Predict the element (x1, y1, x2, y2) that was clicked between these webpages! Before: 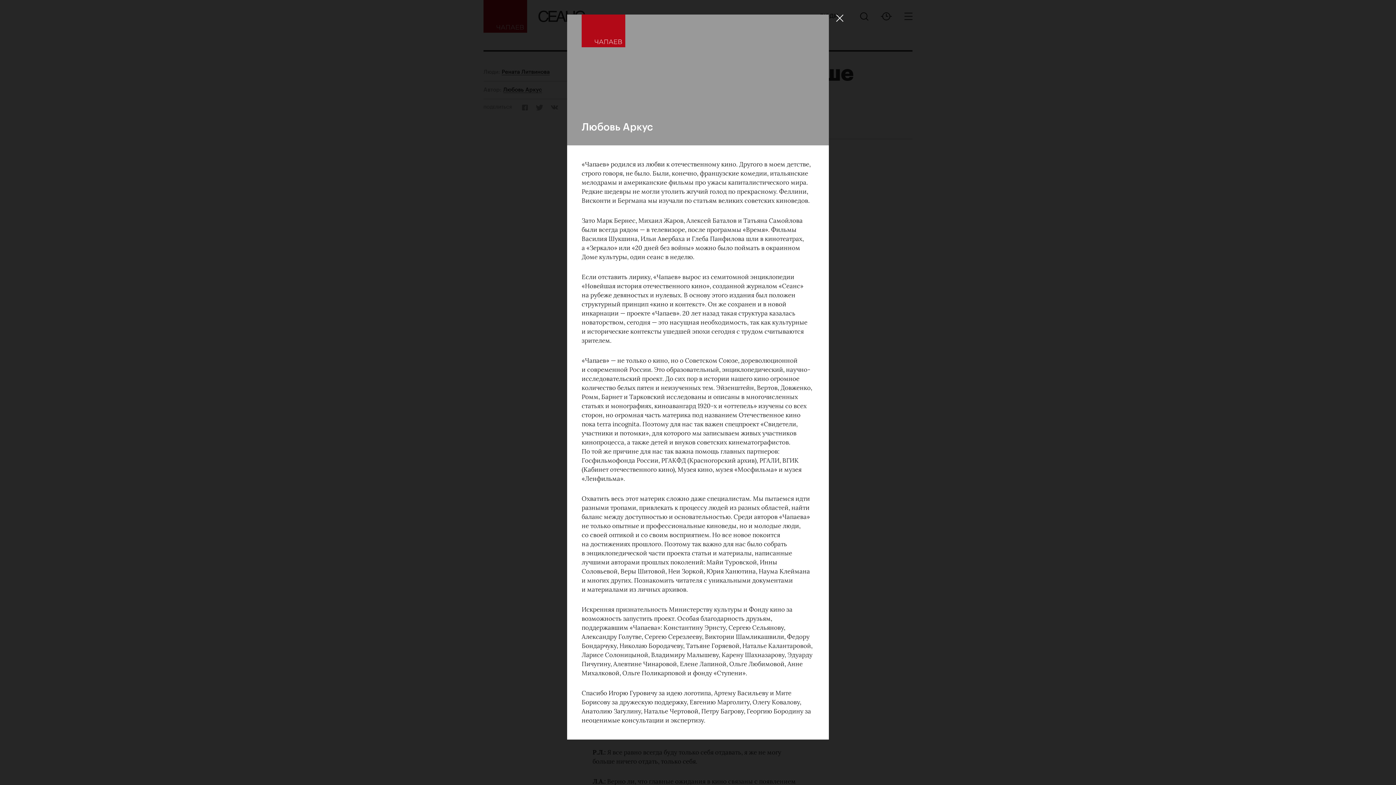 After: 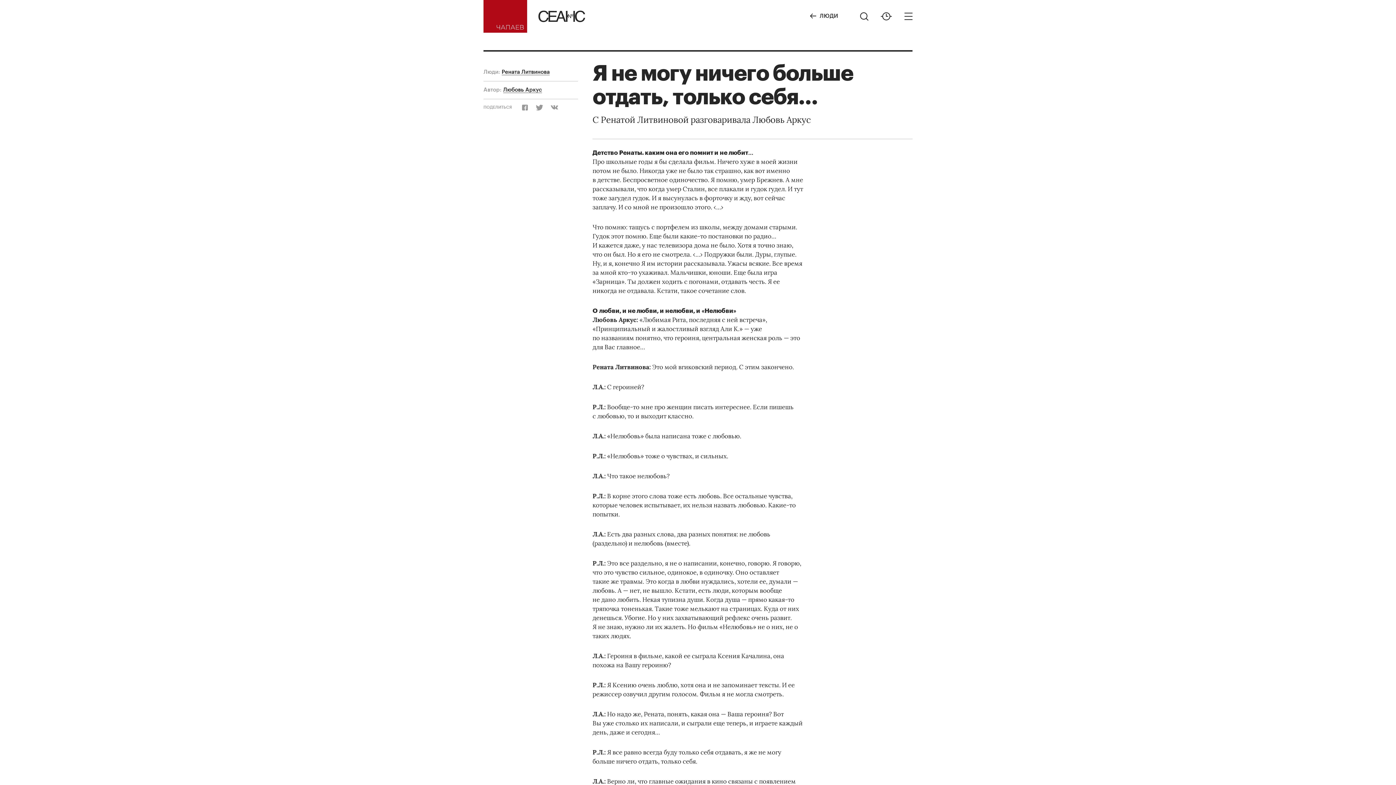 Action: bbox: (836, 14, 843, 21)